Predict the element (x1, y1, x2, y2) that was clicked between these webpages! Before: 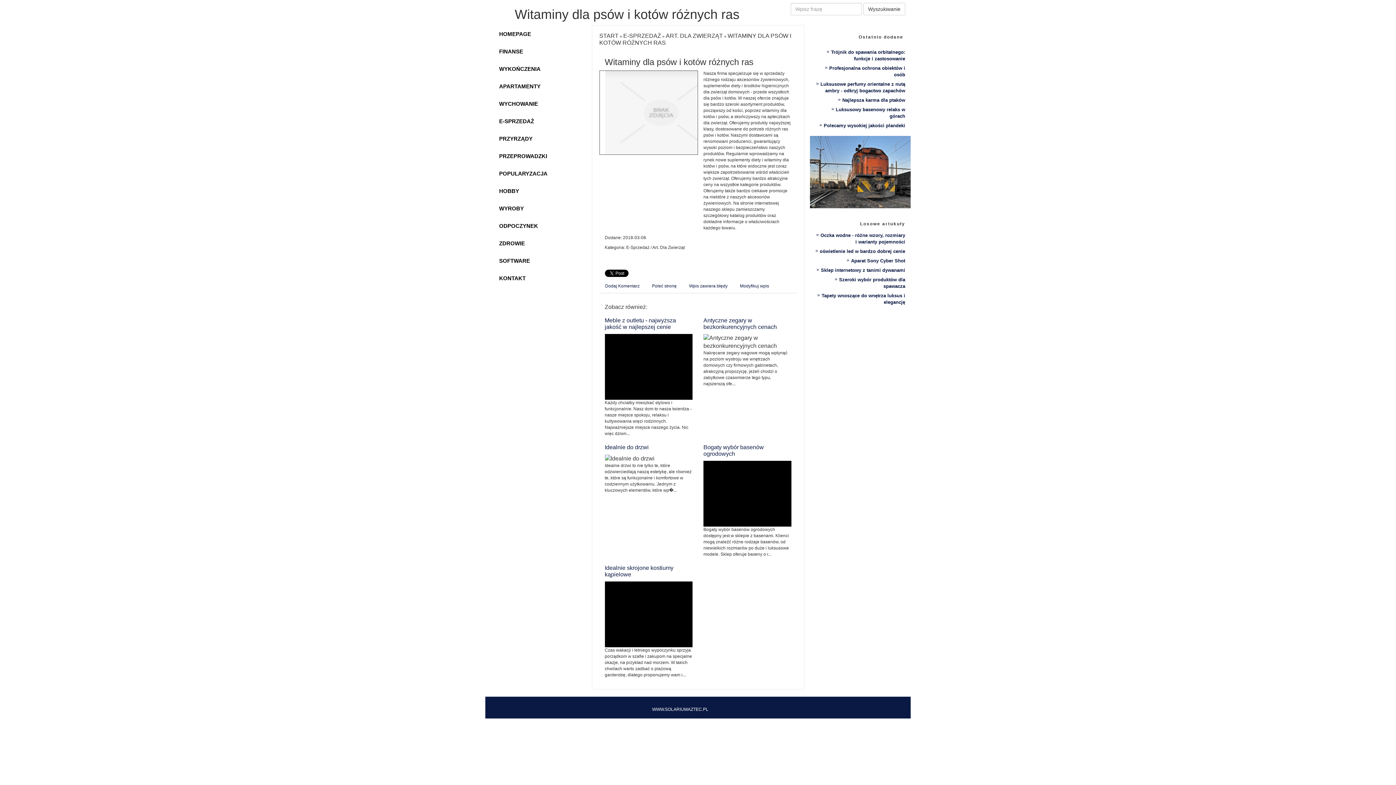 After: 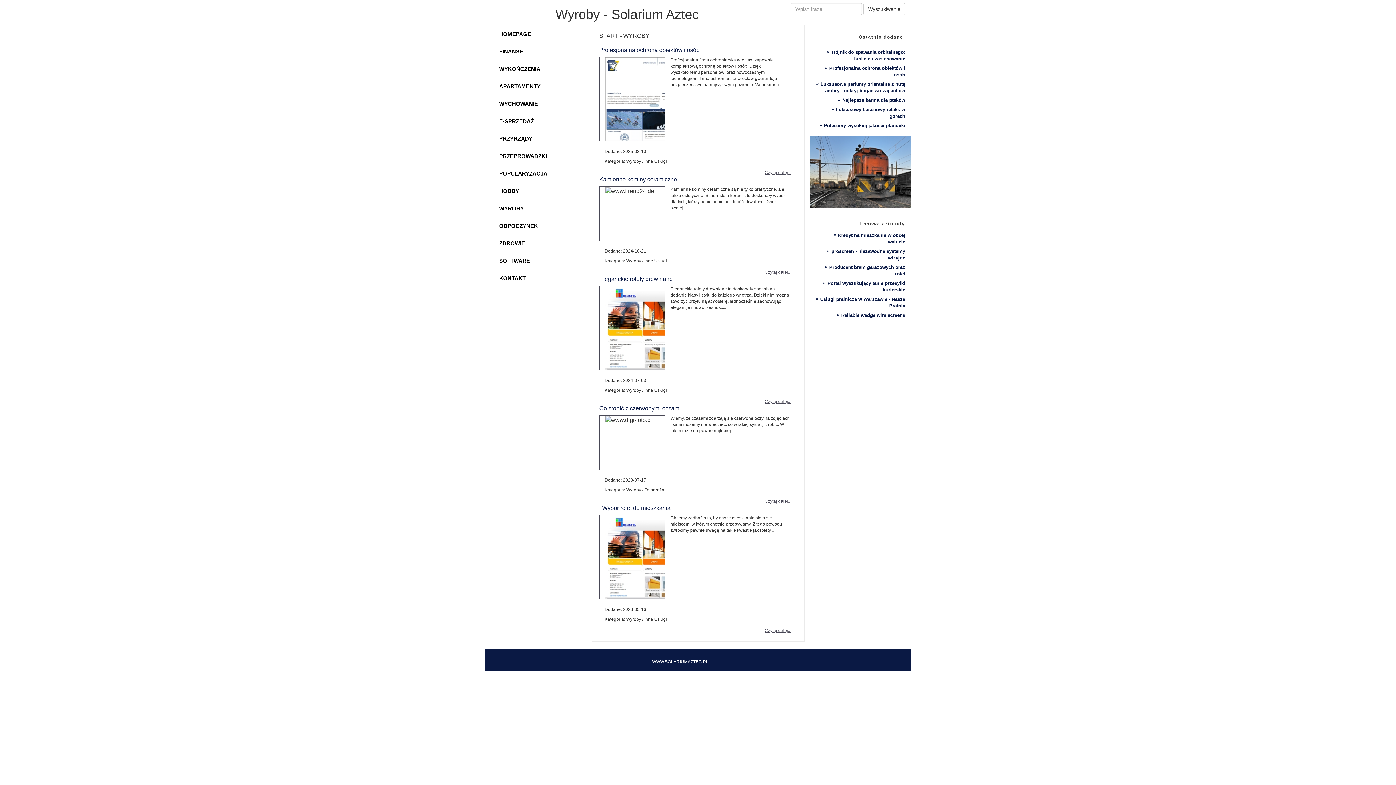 Action: label: WYROBY bbox: (499, 200, 579, 216)